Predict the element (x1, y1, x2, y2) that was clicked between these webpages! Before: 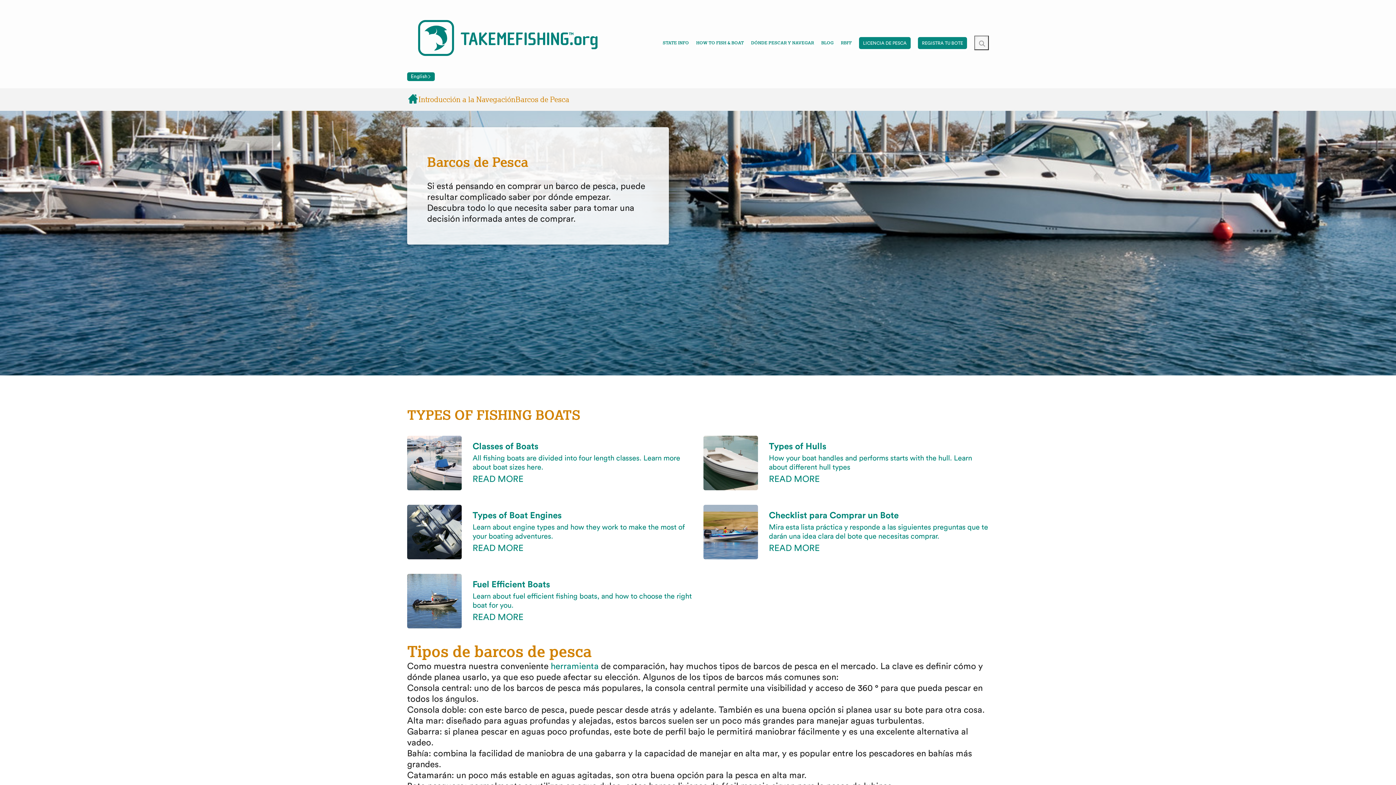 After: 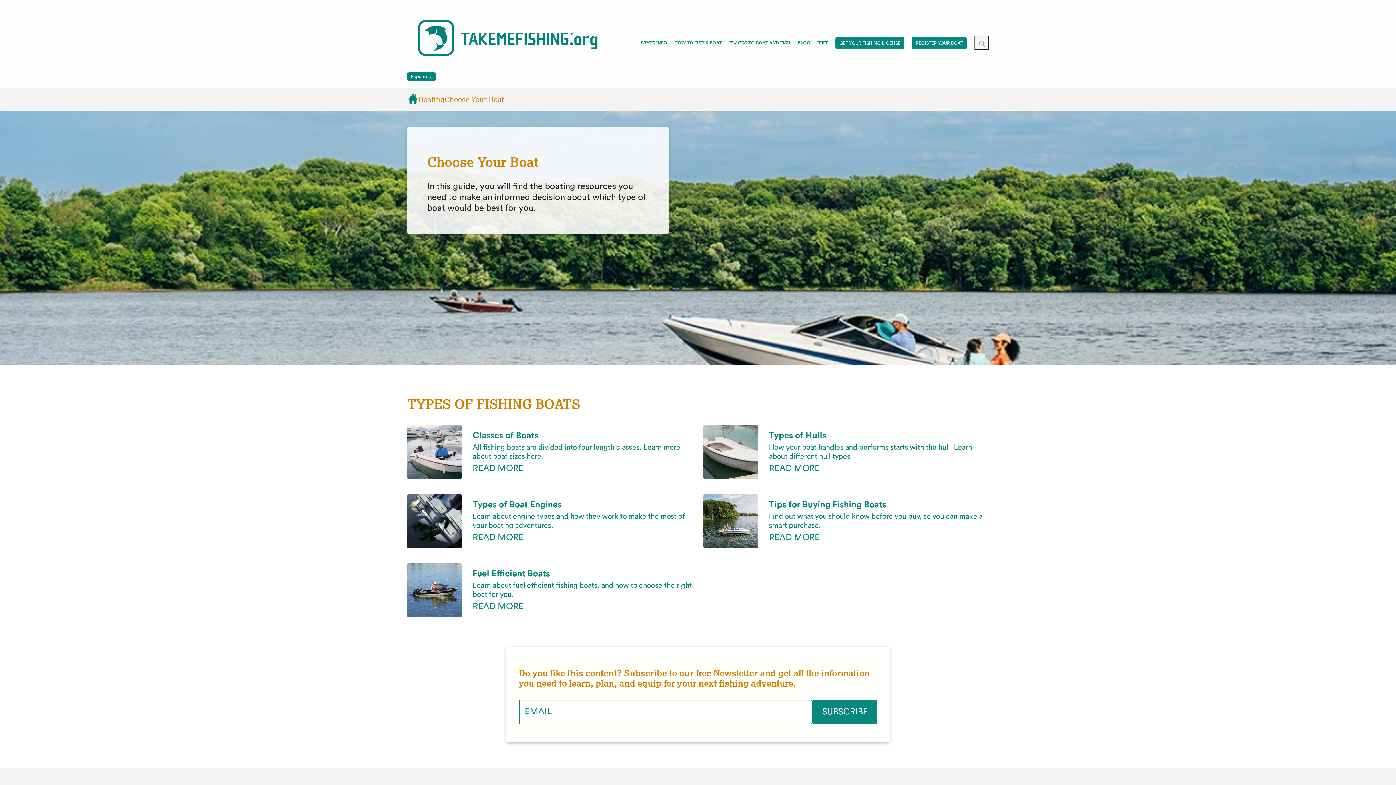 Action: label: English bbox: (407, 72, 434, 81)